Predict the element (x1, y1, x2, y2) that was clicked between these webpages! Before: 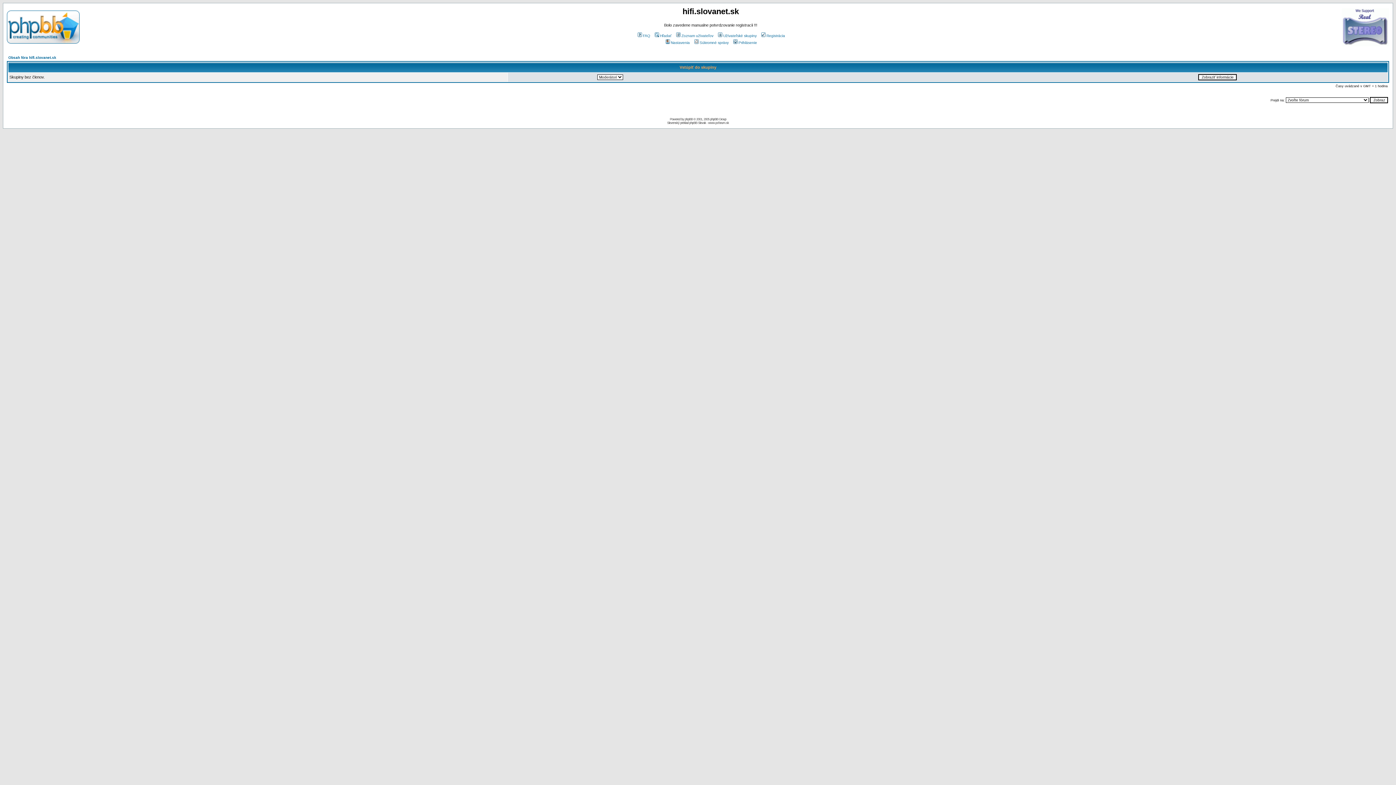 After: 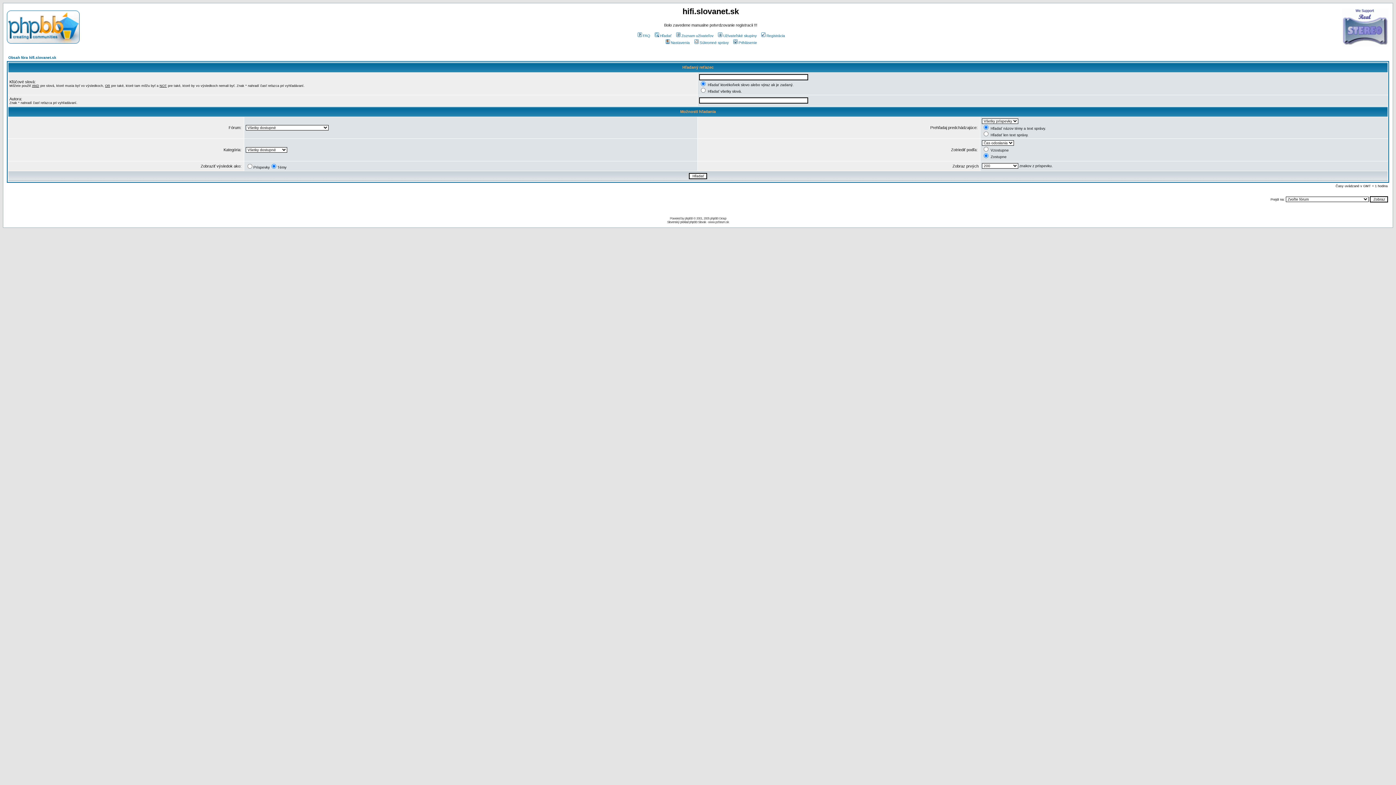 Action: bbox: (653, 33, 671, 37) label: Hľadať